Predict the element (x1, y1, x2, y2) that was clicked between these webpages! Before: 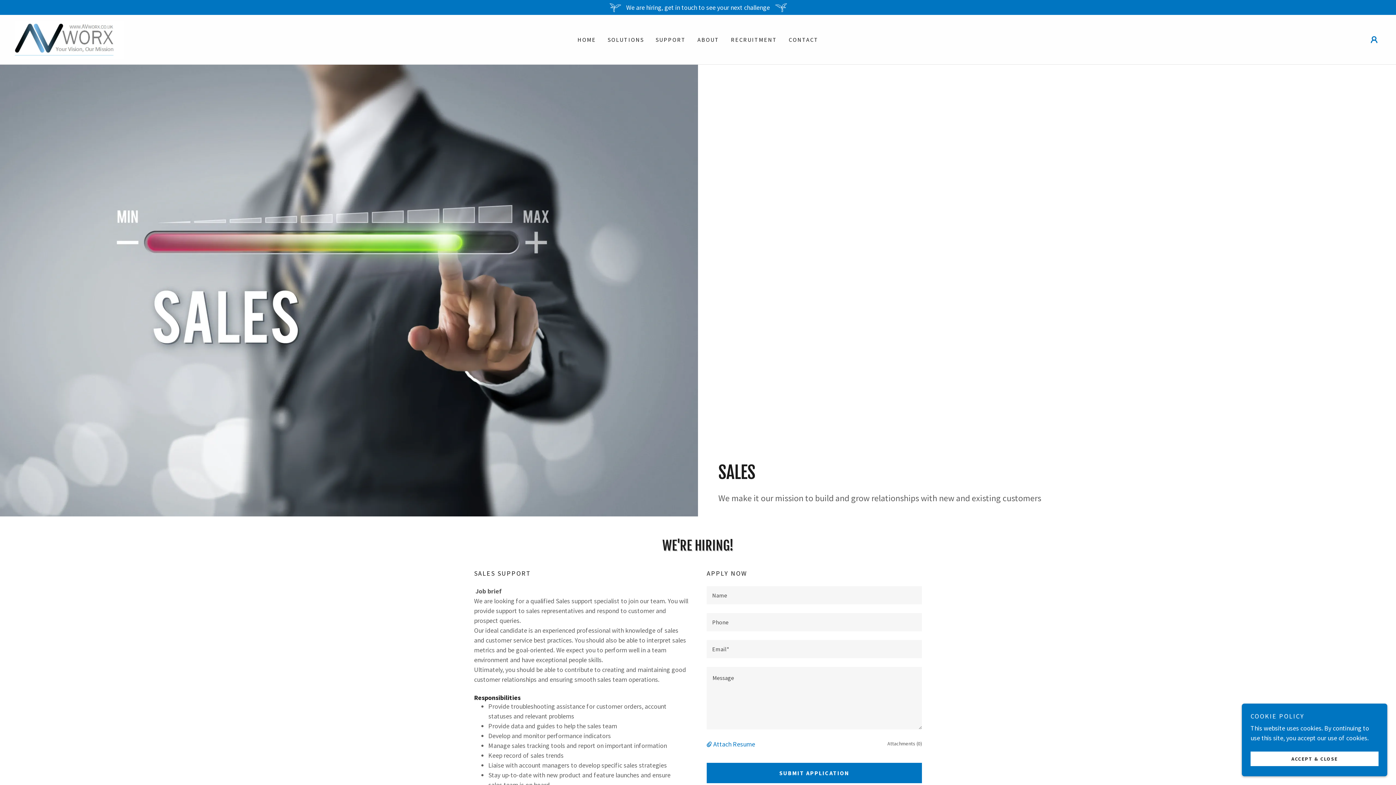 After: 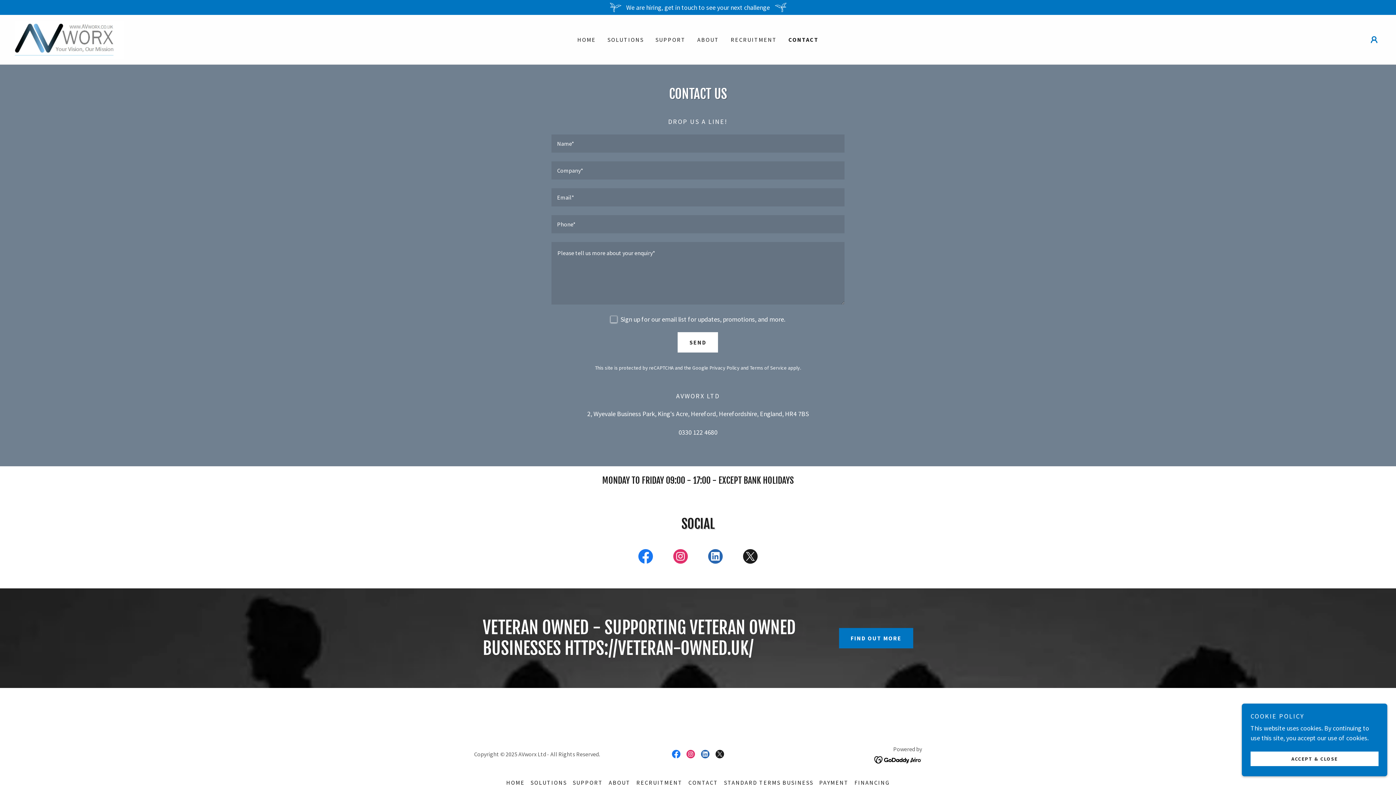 Action: bbox: (786, 33, 820, 46) label: CONTACT